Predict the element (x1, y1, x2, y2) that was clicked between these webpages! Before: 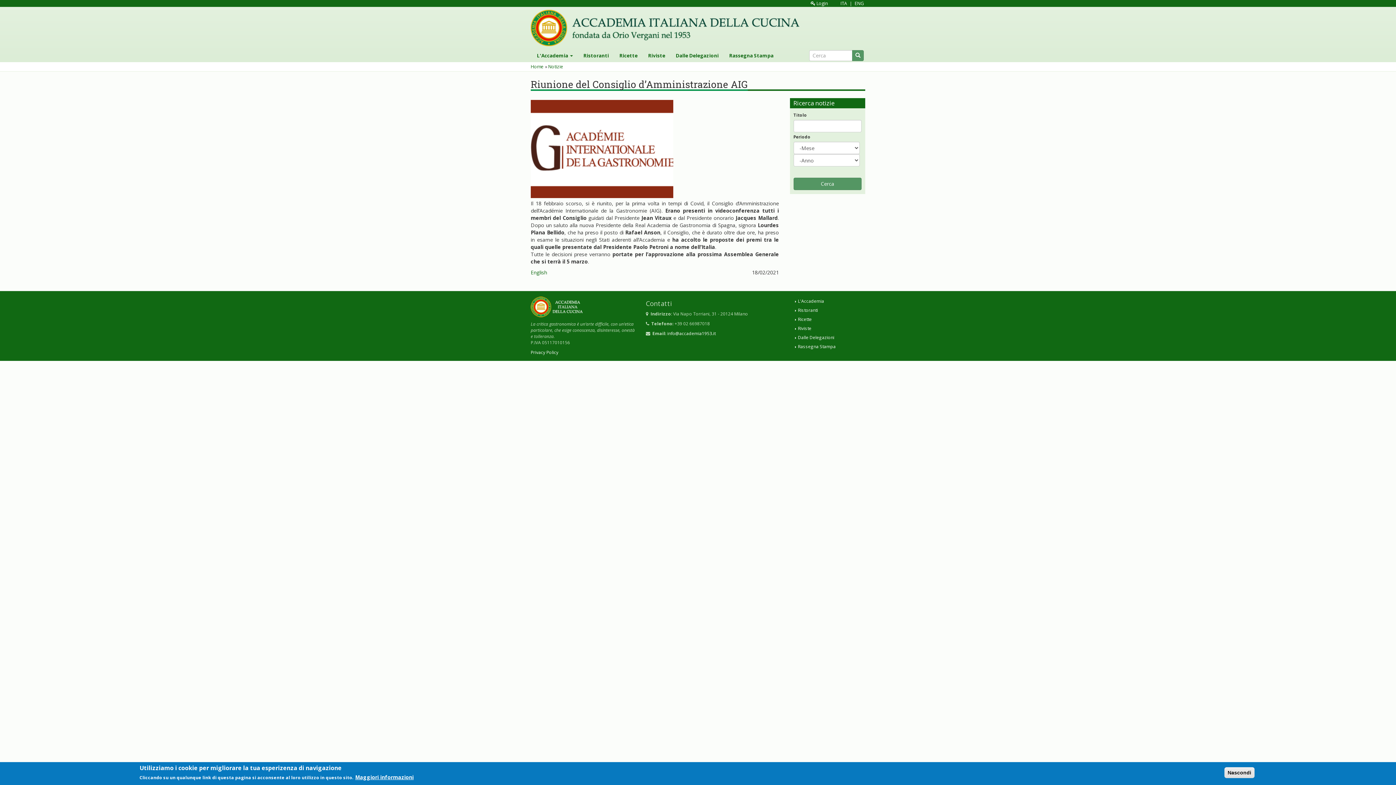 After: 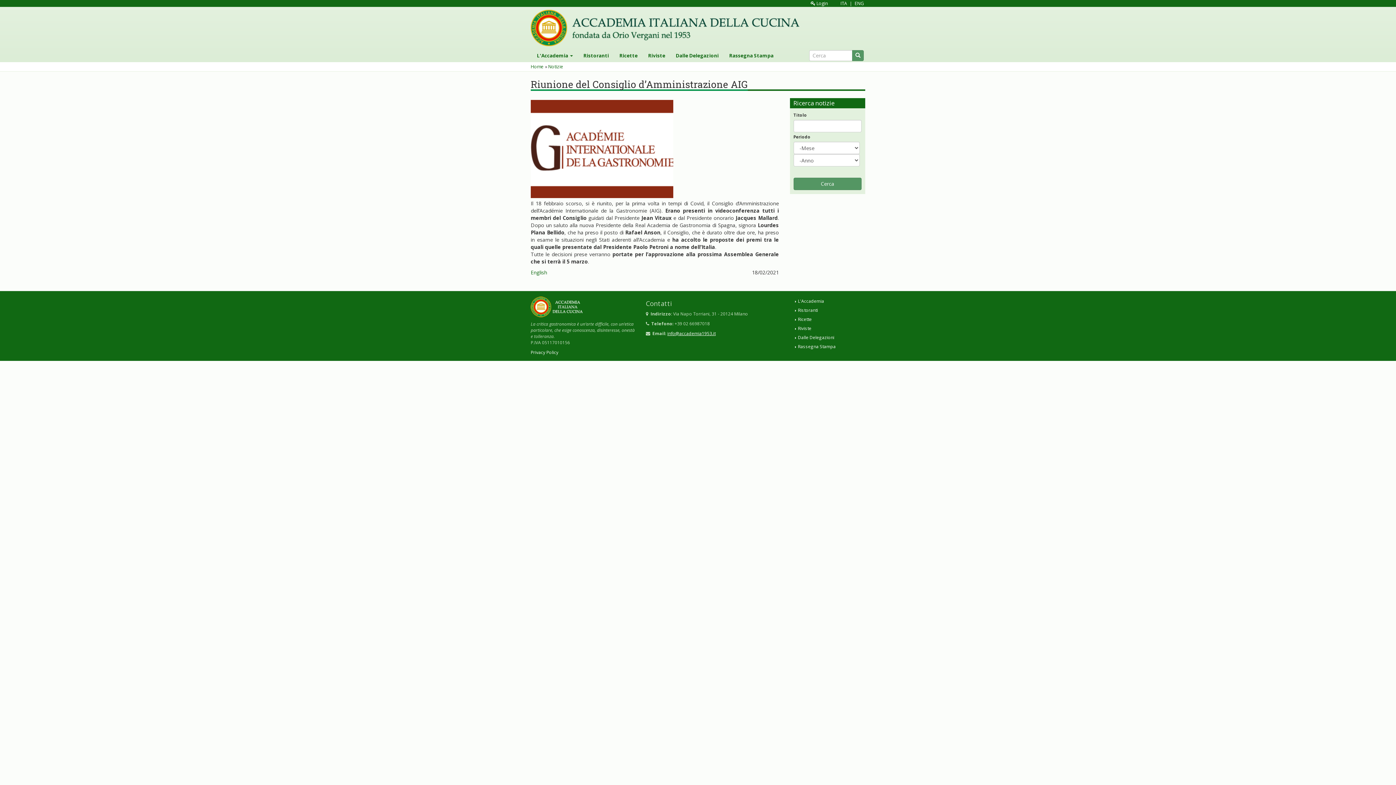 Action: bbox: (667, 330, 715, 336) label: info@accademia1953.it